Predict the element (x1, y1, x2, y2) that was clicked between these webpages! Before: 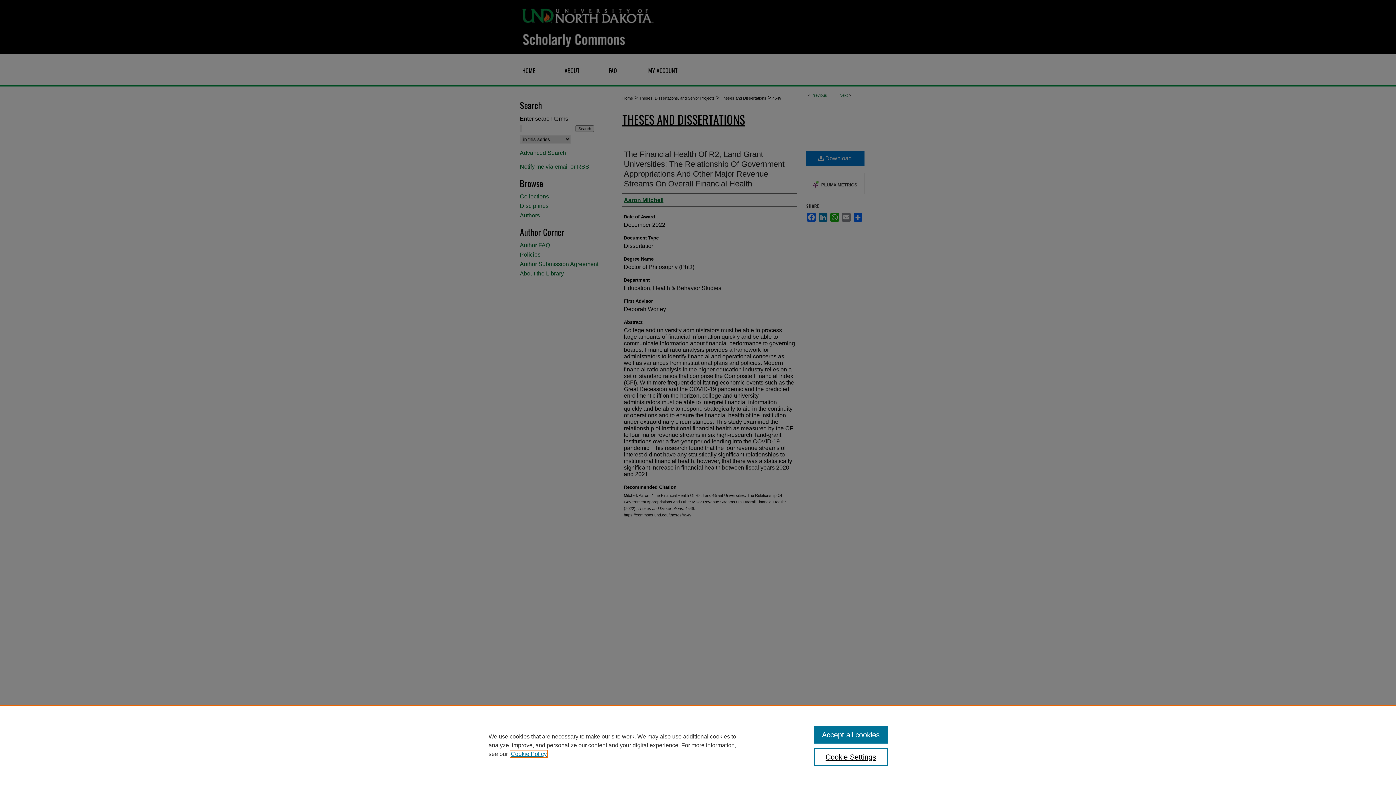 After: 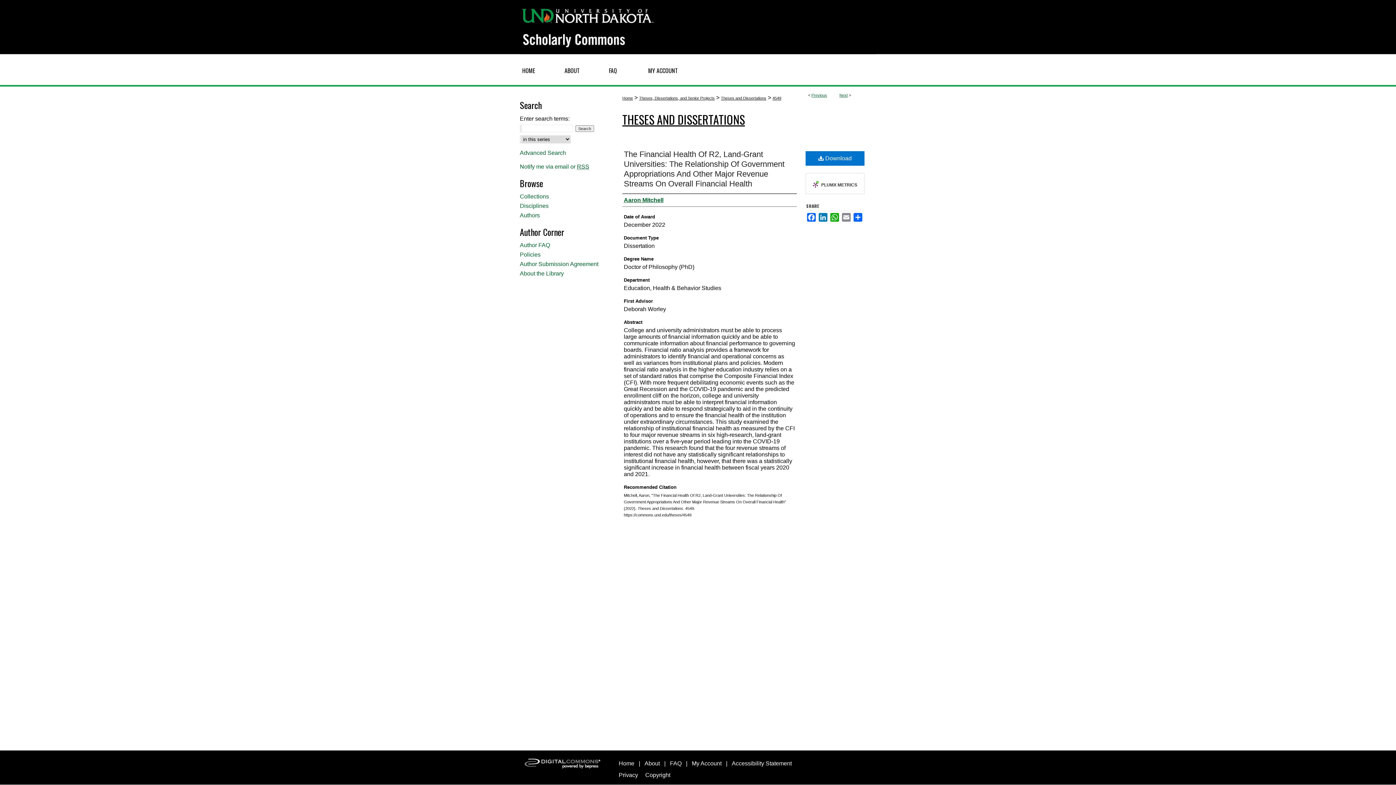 Action: bbox: (814, 726, 887, 744) label: Accept all cookies